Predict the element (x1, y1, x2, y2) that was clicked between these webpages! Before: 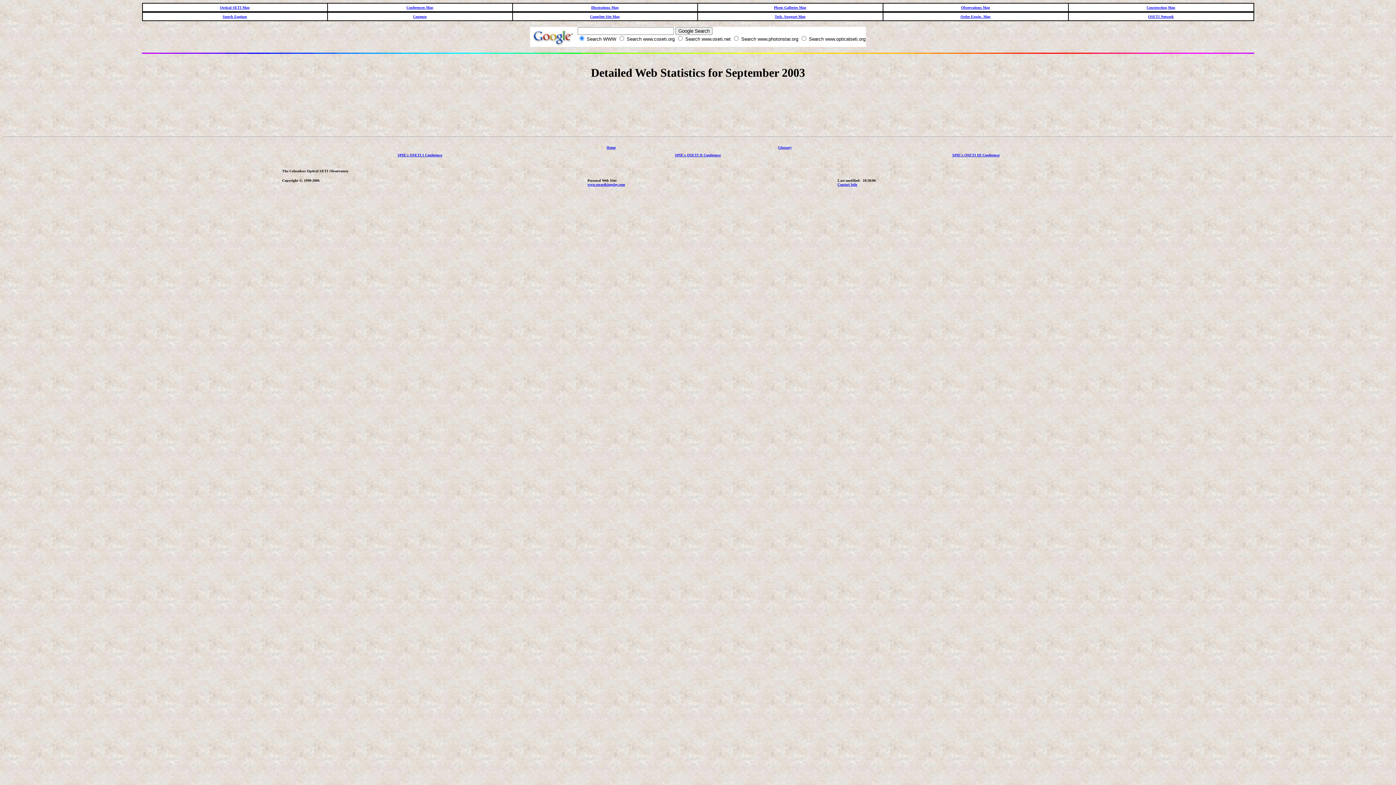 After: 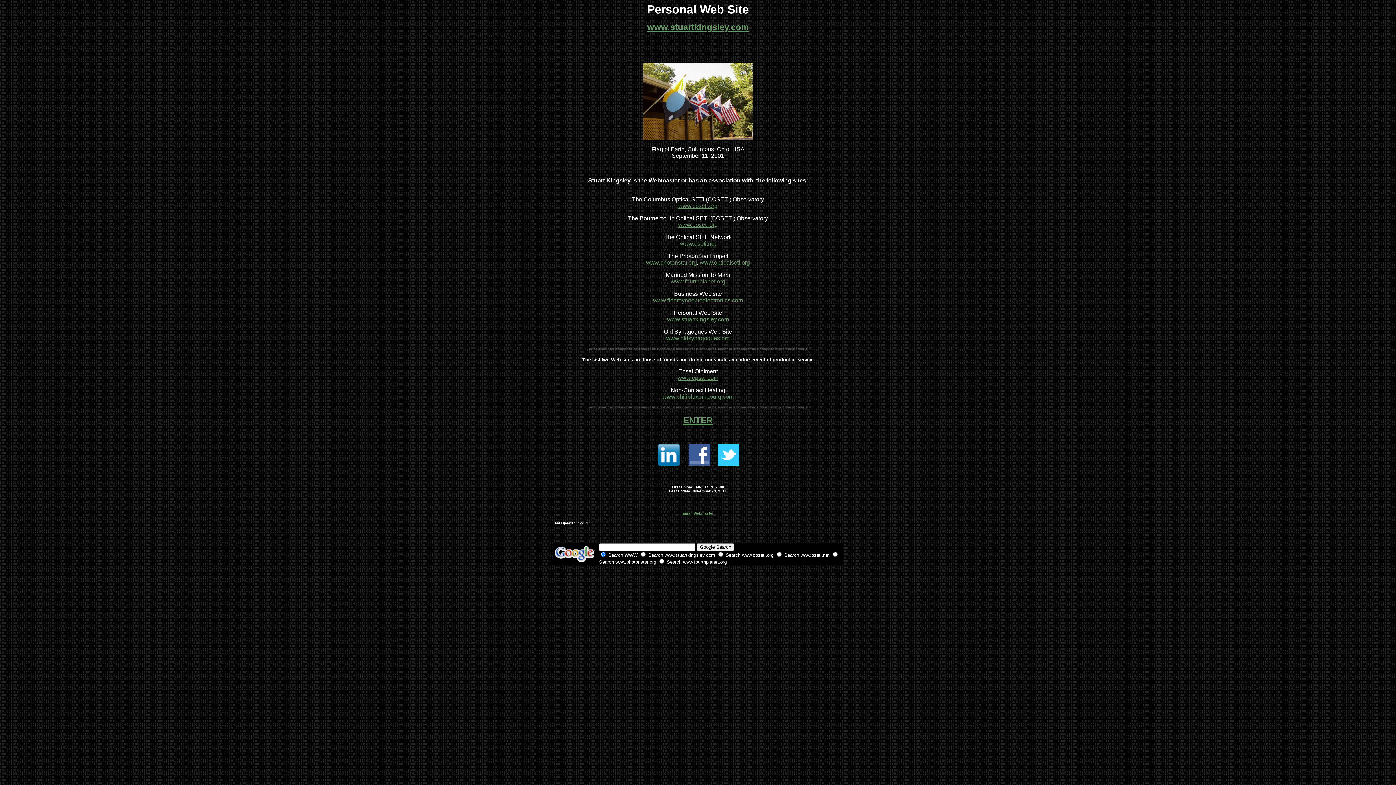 Action: bbox: (587, 182, 625, 186) label: www.stuartkingsley.com